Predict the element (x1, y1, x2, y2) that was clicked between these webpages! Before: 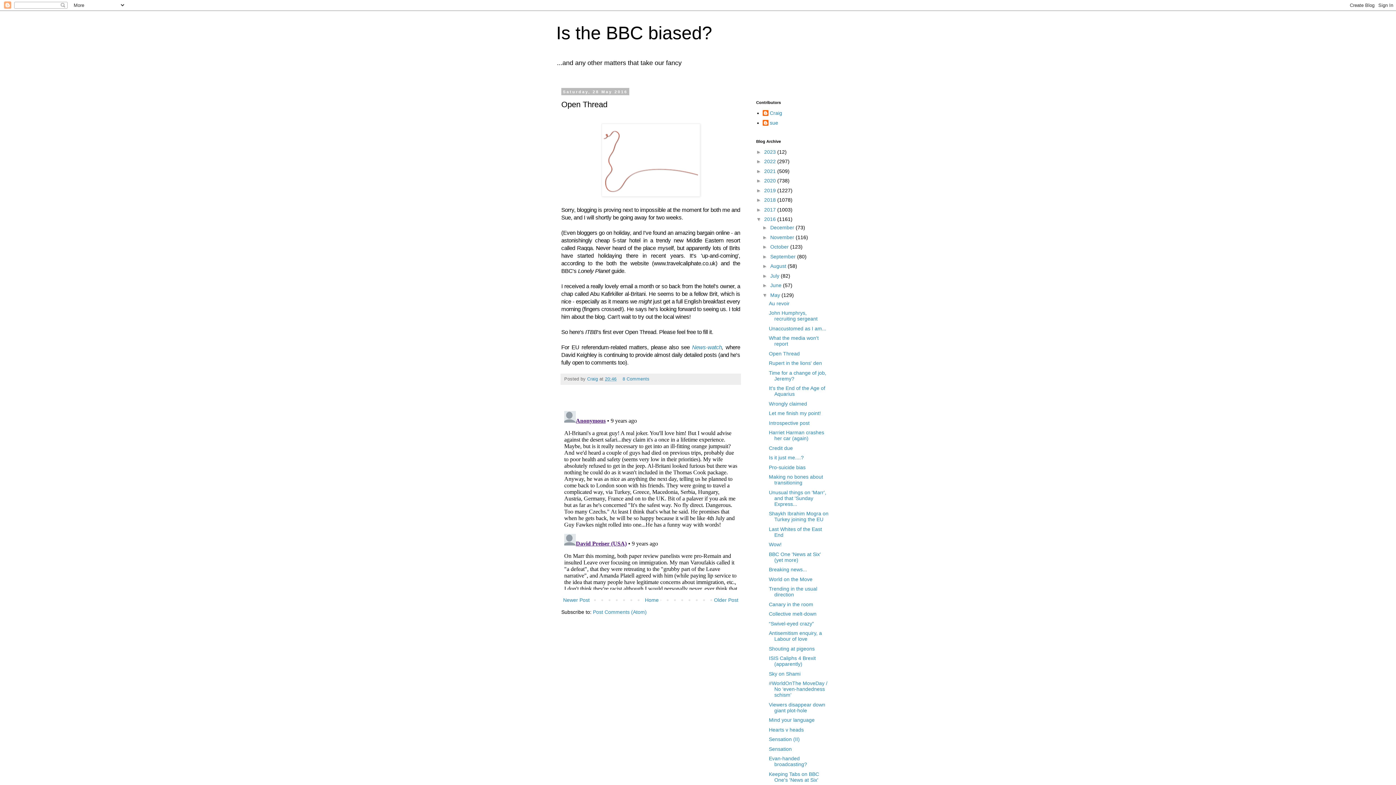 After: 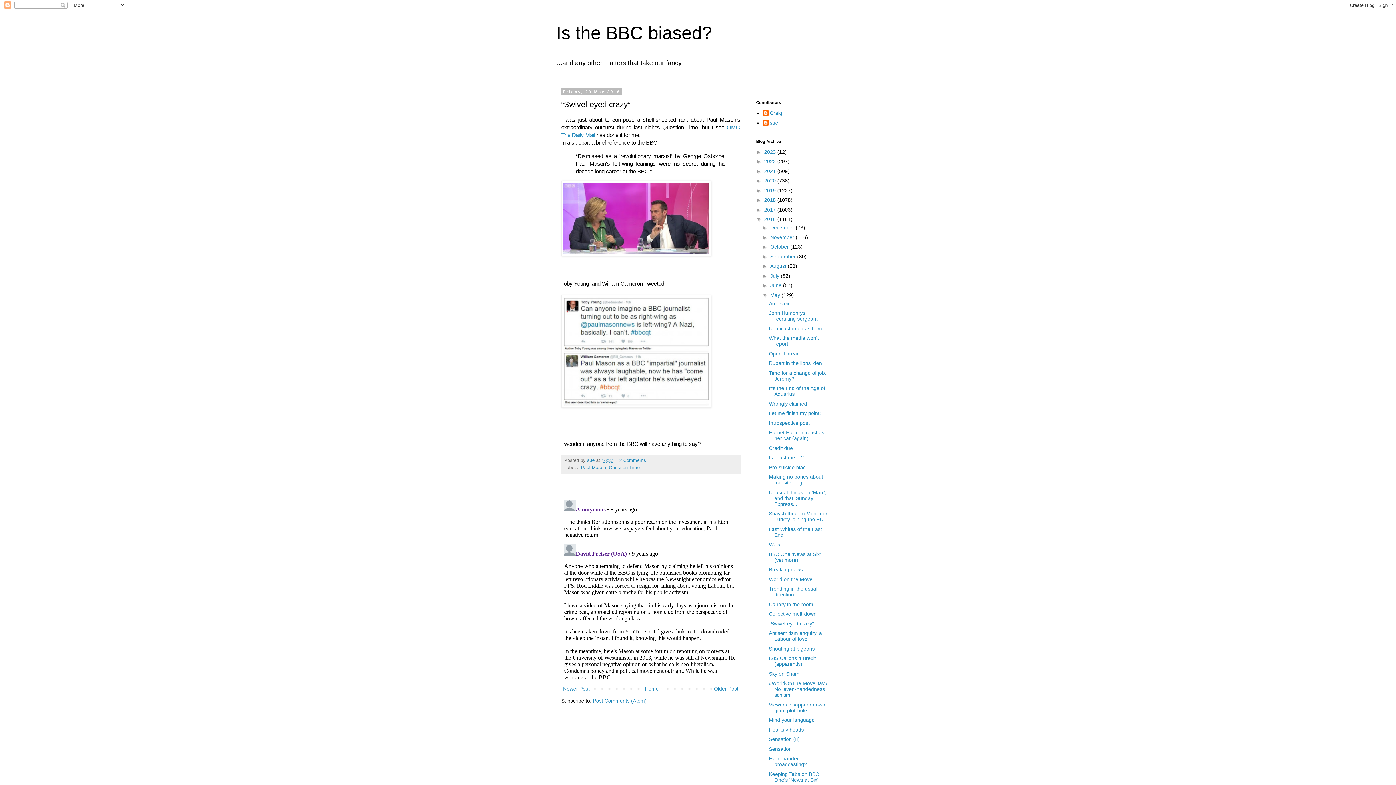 Action: bbox: (769, 620, 814, 626) label: “Swivel-eyed crazy”